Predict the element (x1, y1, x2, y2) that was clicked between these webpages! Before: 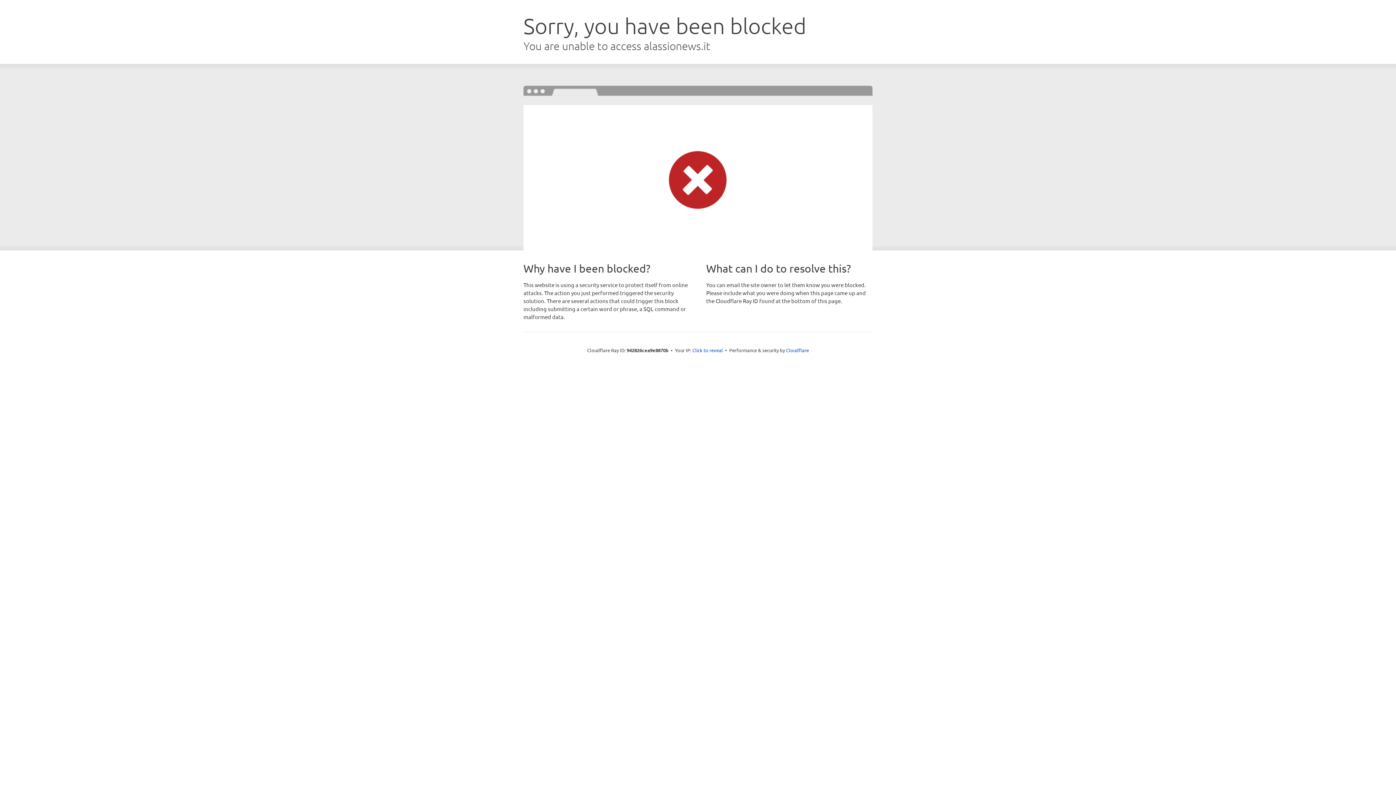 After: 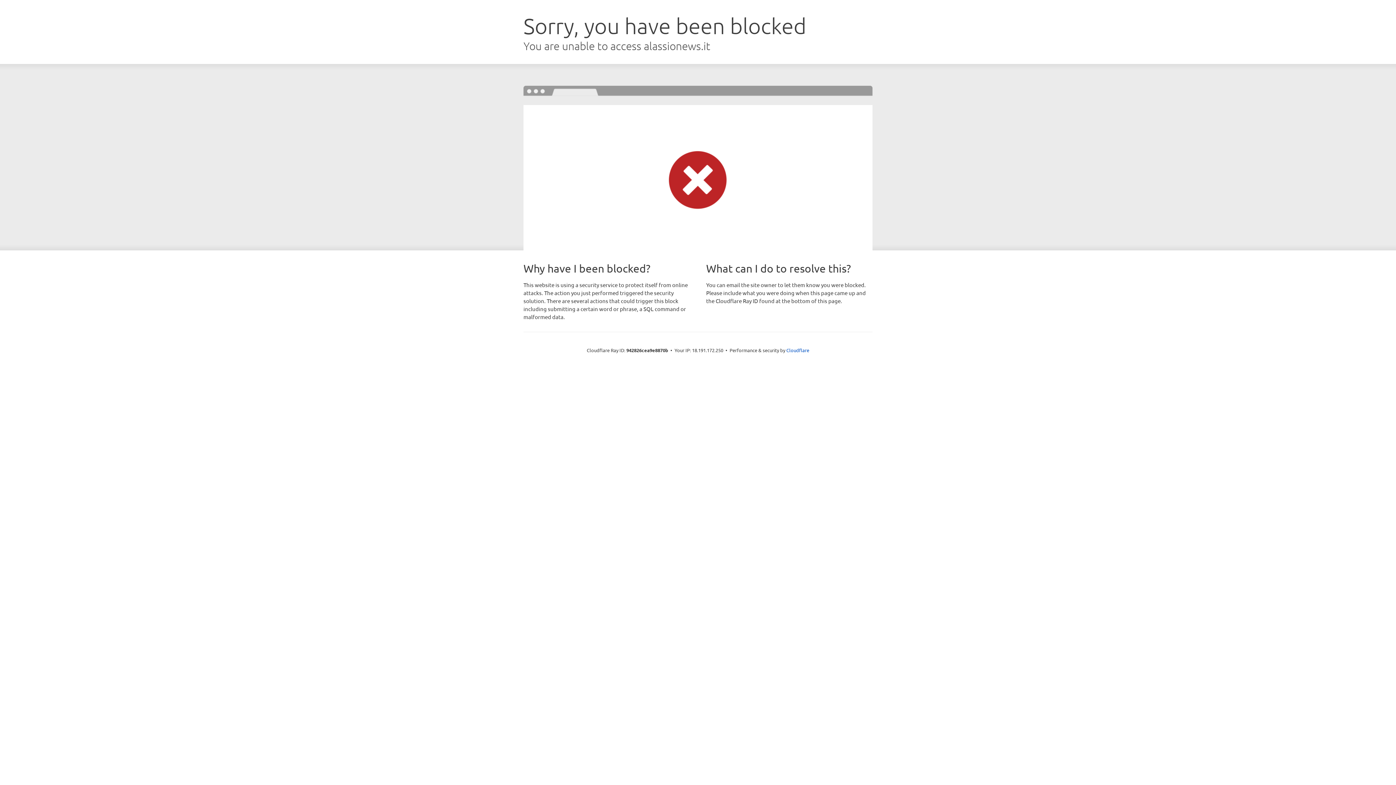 Action: label: Click to reveal bbox: (692, 346, 723, 353)